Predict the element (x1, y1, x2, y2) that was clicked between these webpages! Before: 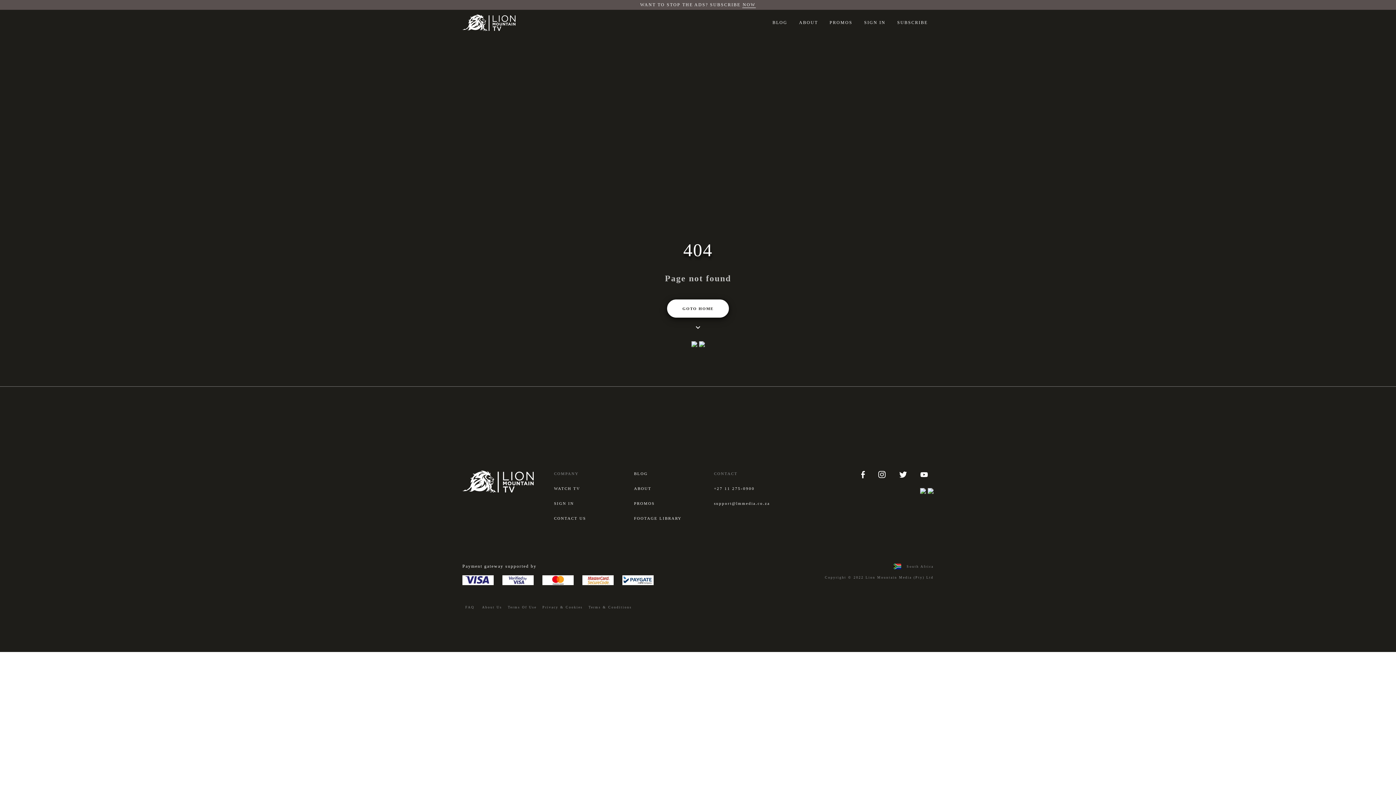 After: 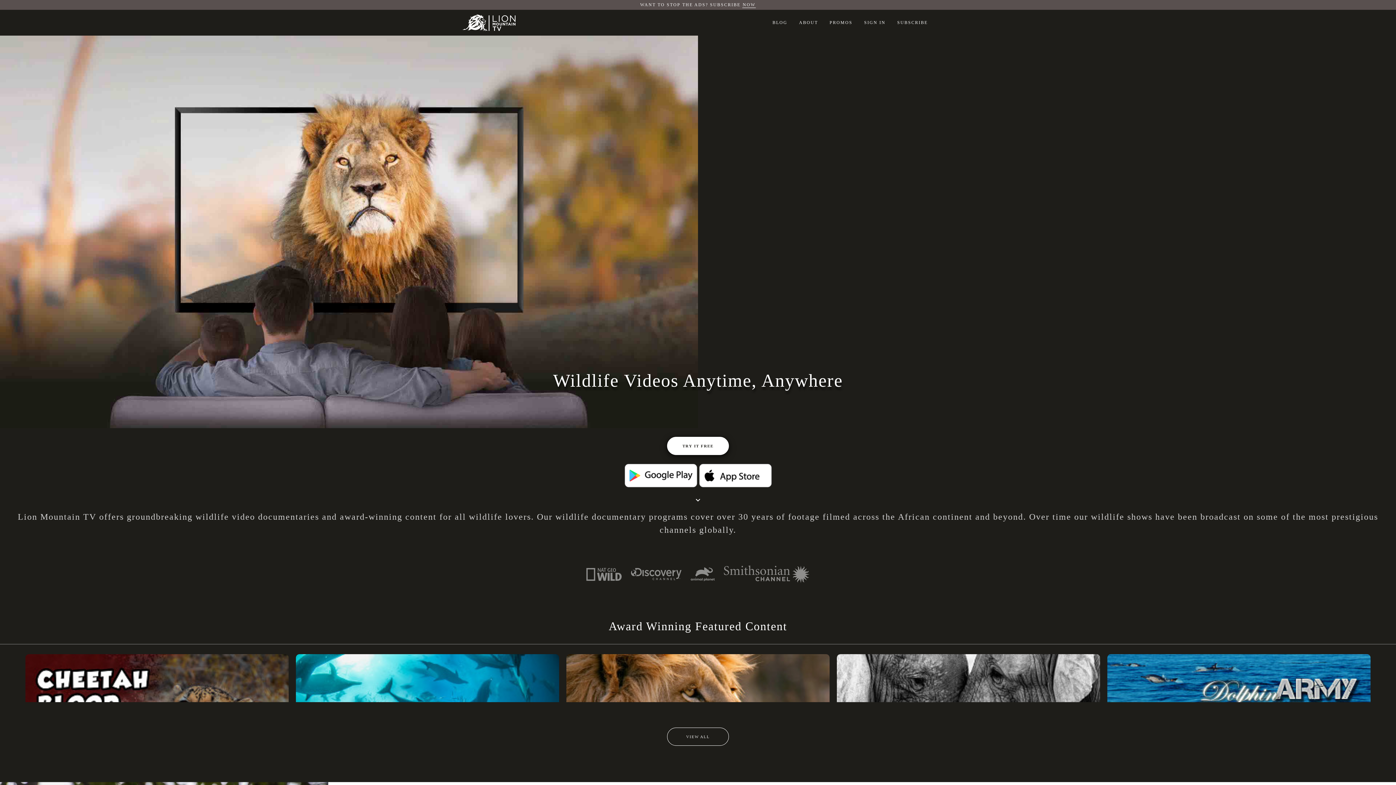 Action: bbox: (462, 12, 515, 32)